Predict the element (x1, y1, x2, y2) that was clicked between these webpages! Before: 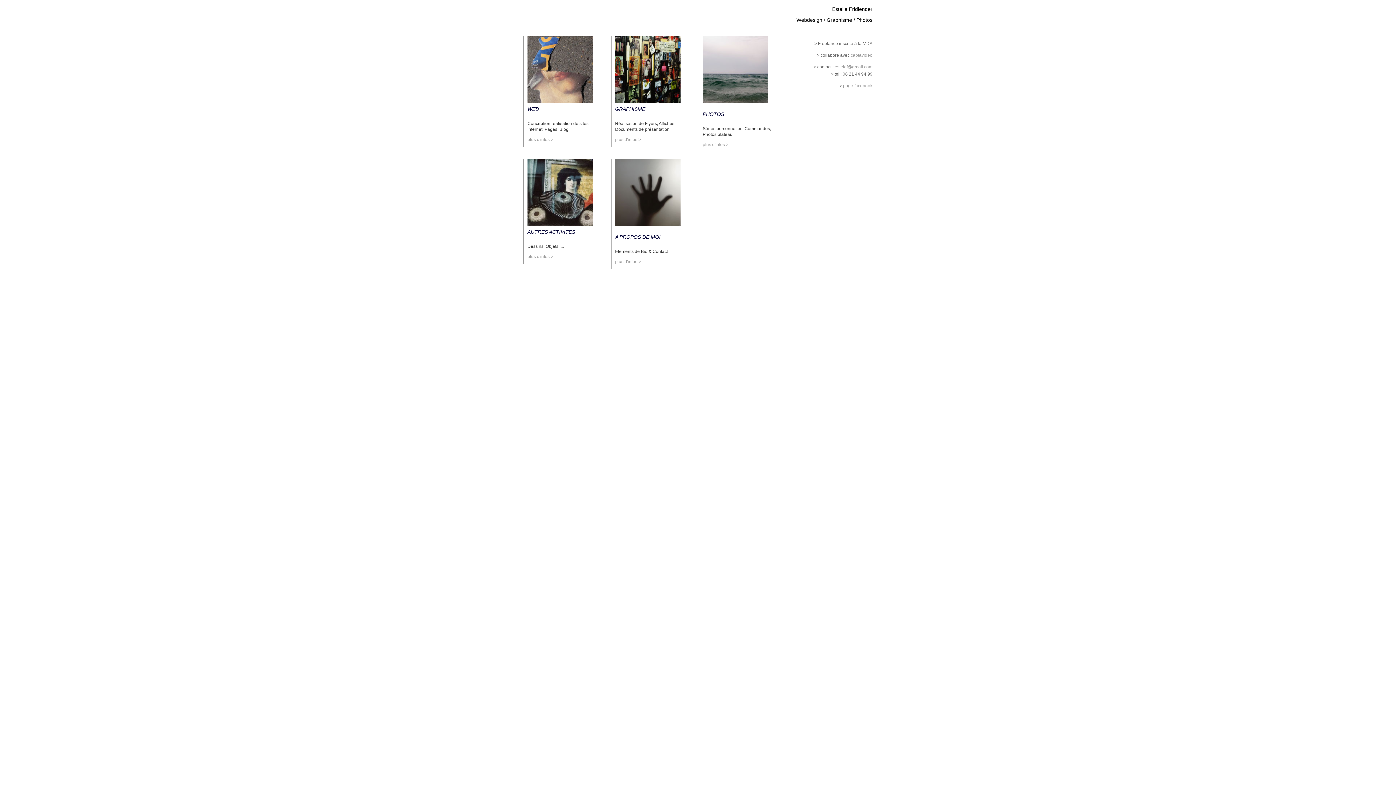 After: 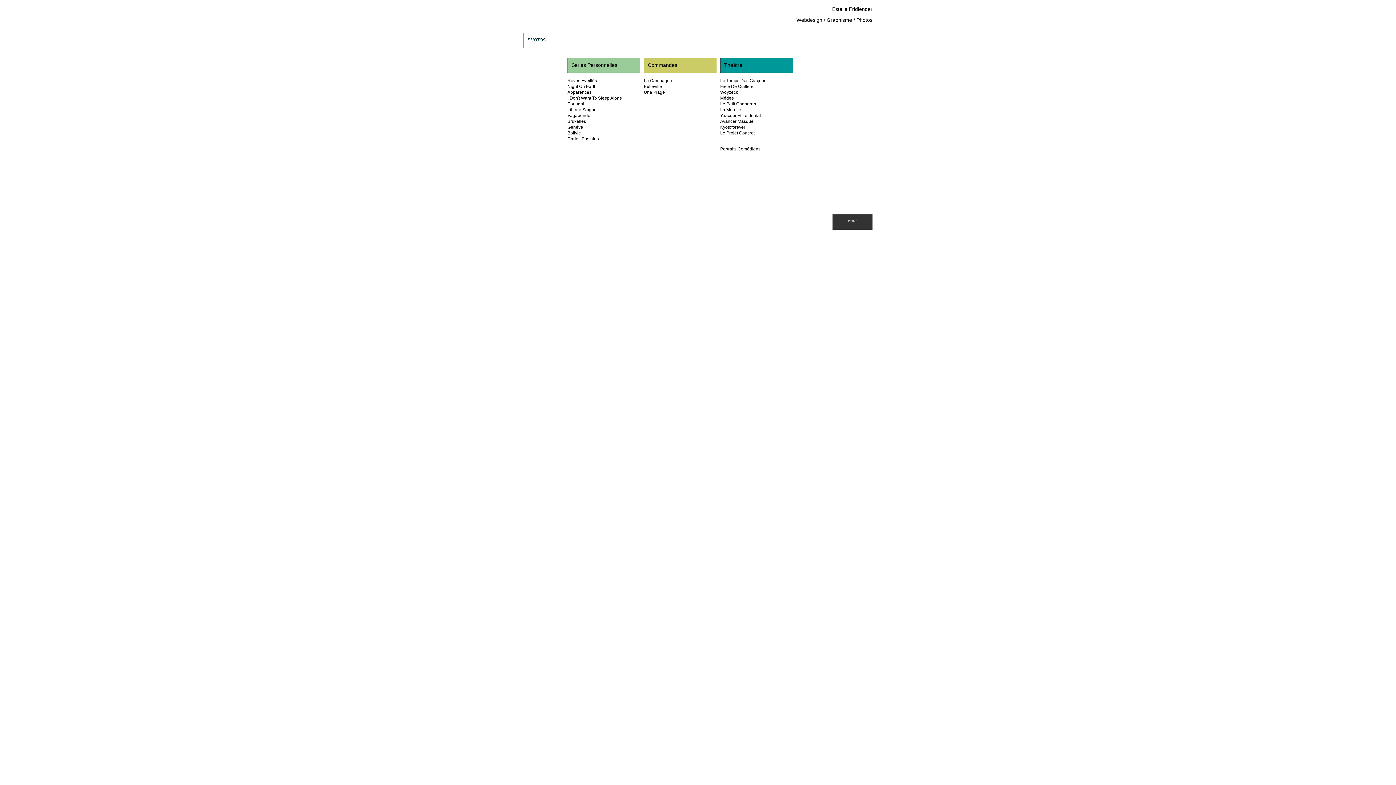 Action: bbox: (702, 142, 728, 147) label: plus d'infos >